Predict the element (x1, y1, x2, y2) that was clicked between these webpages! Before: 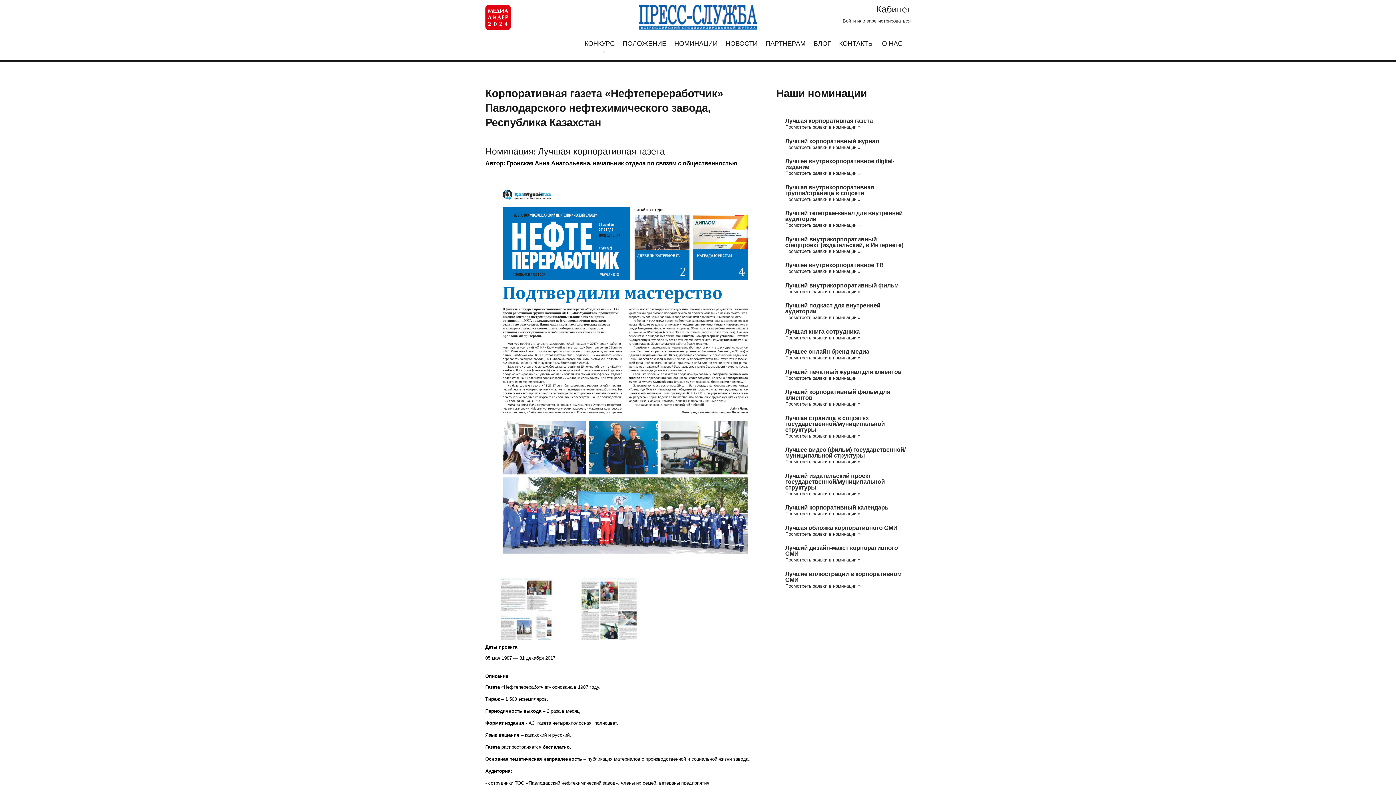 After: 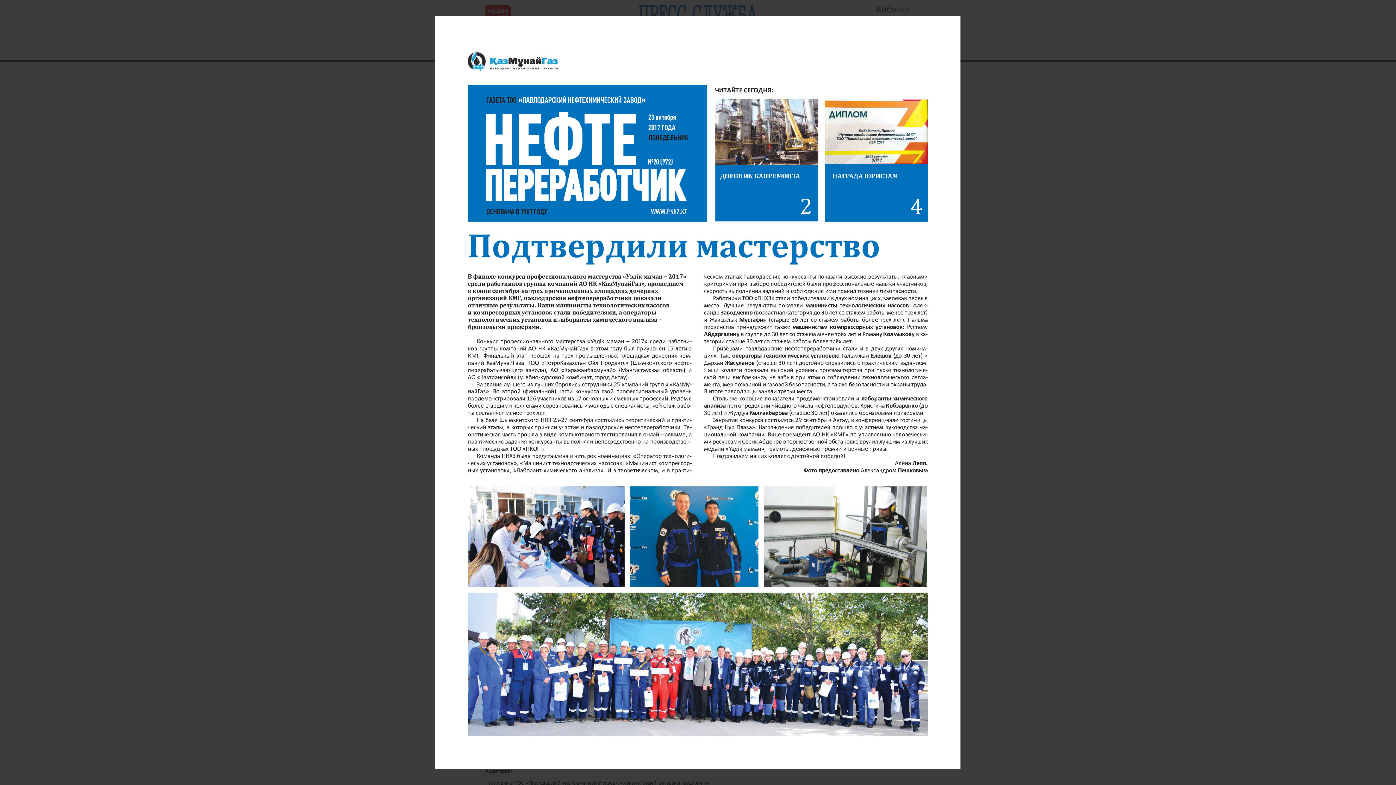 Action: bbox: (485, 368, 765, 373)